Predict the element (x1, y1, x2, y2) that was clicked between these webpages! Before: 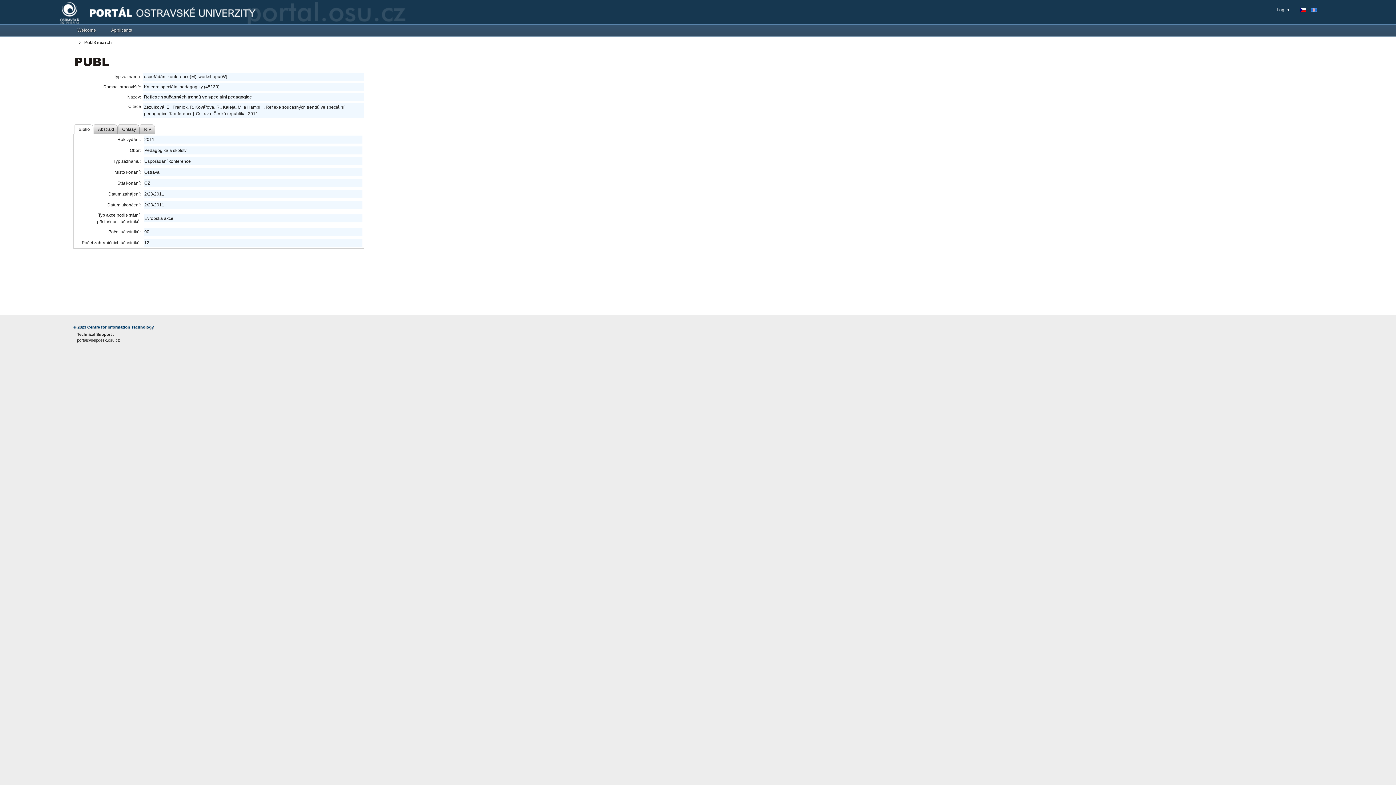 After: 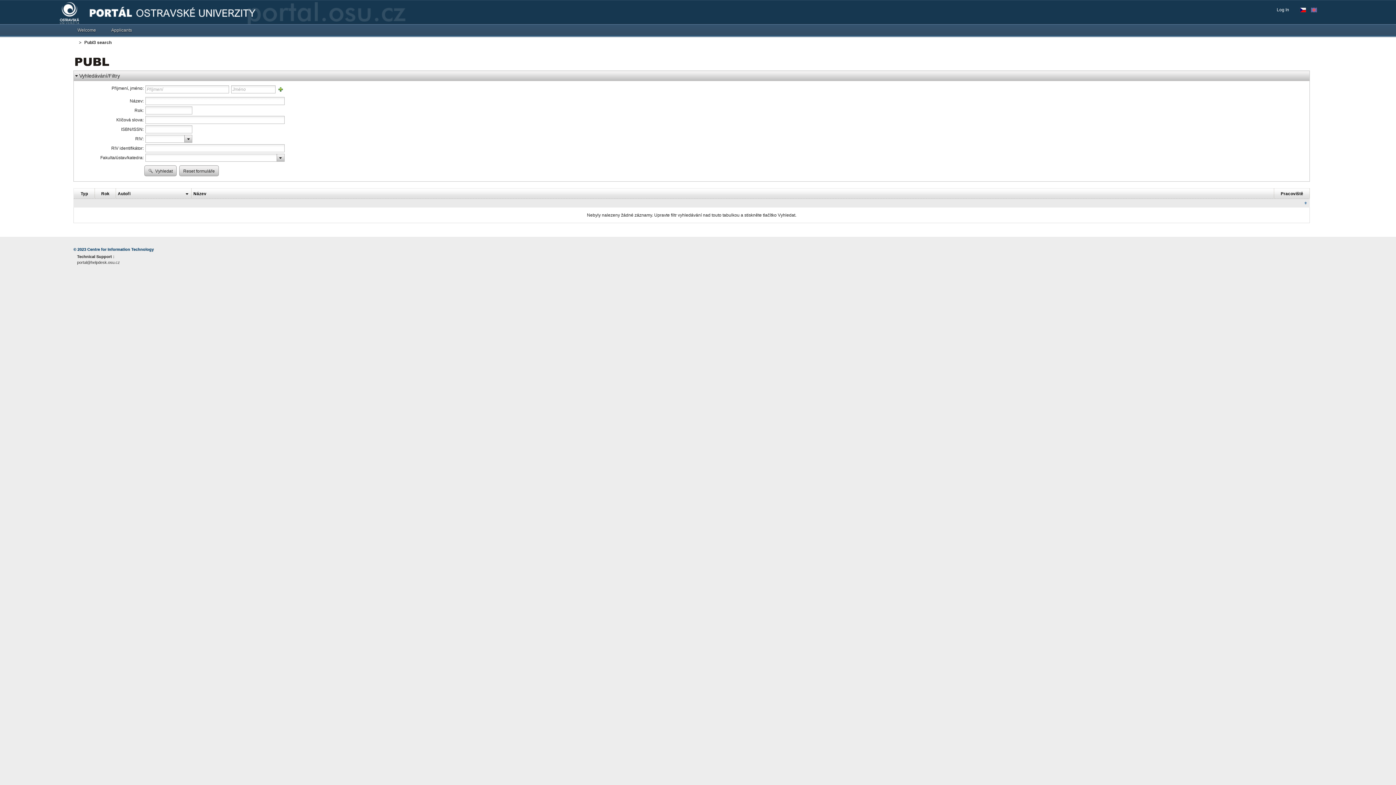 Action: bbox: (75, 59, 109, 64)